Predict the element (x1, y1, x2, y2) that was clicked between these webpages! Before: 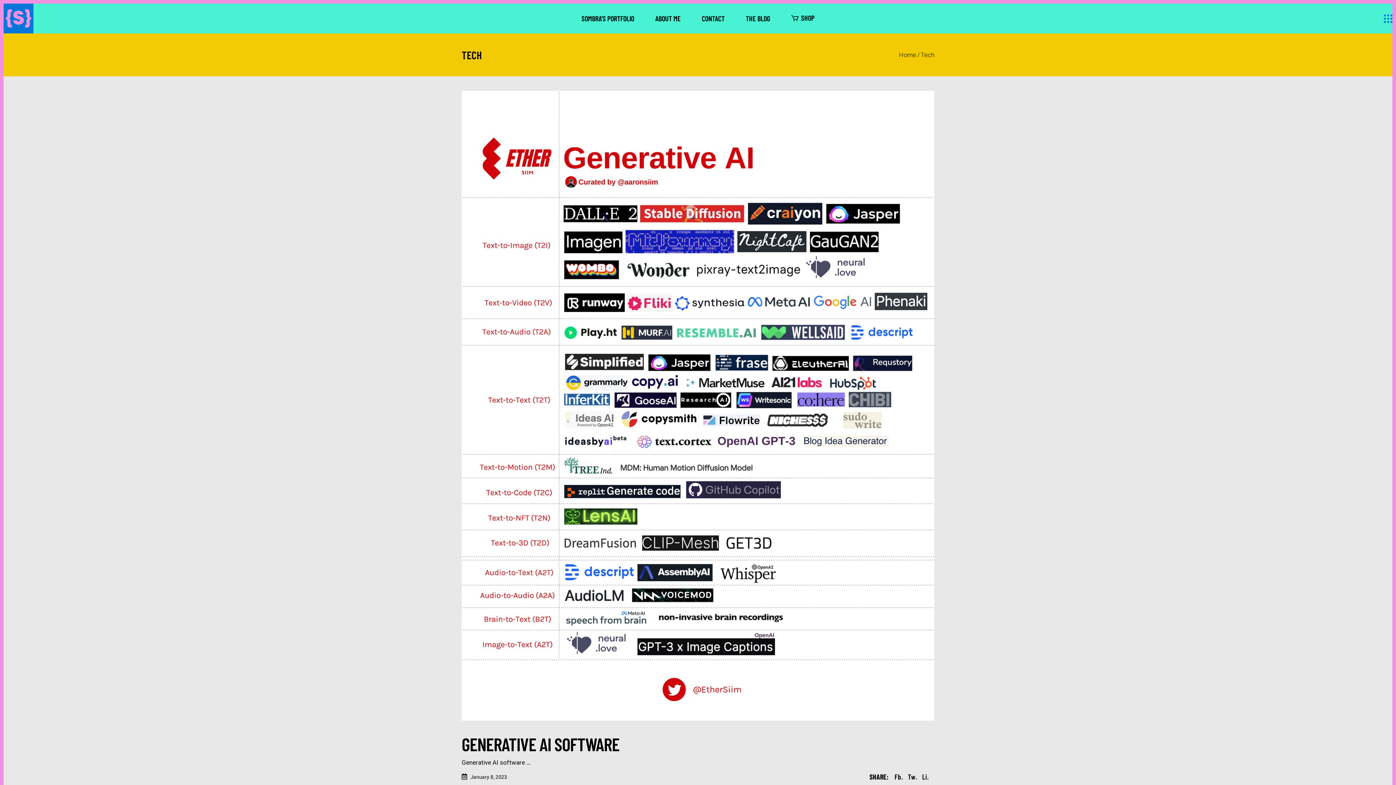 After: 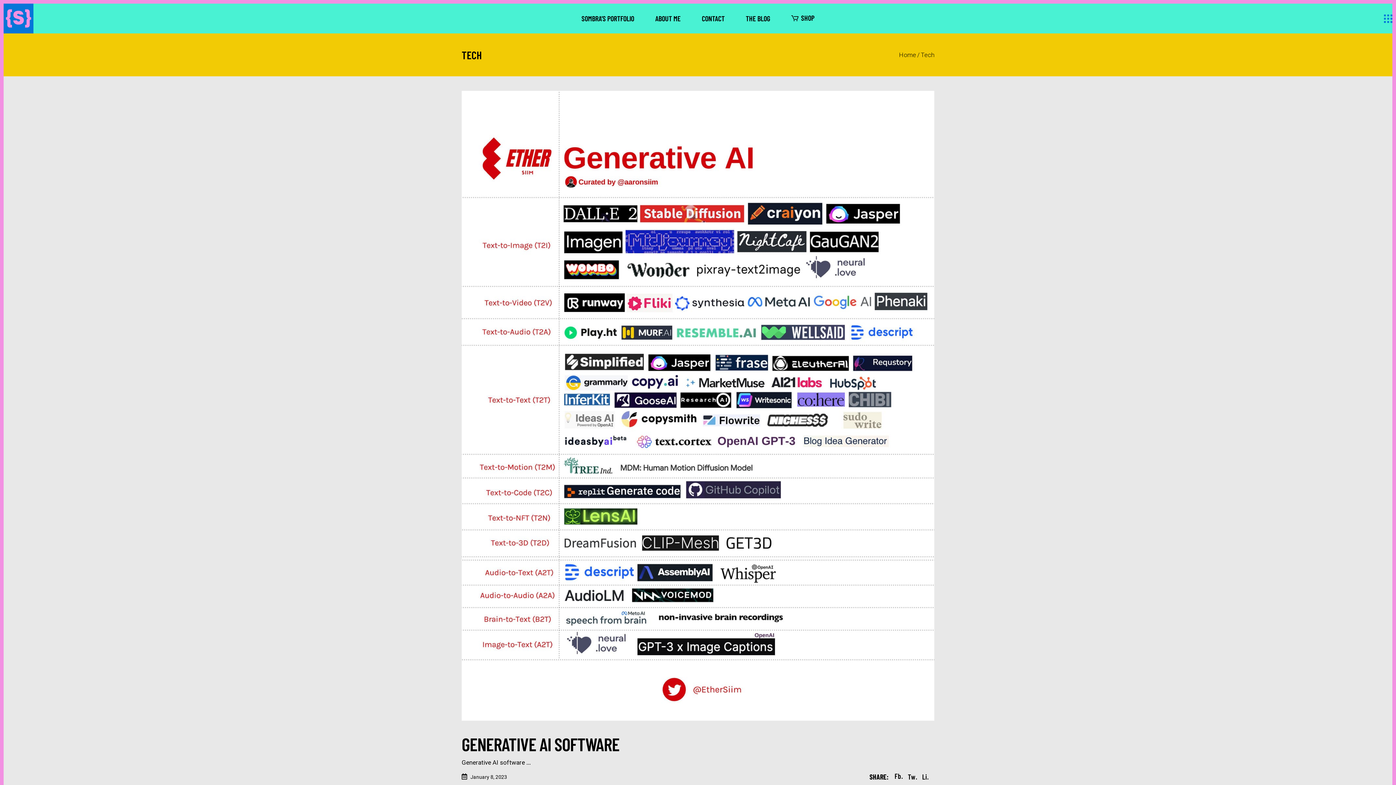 Action: bbox: (894, 772, 903, 781) label: Fb.